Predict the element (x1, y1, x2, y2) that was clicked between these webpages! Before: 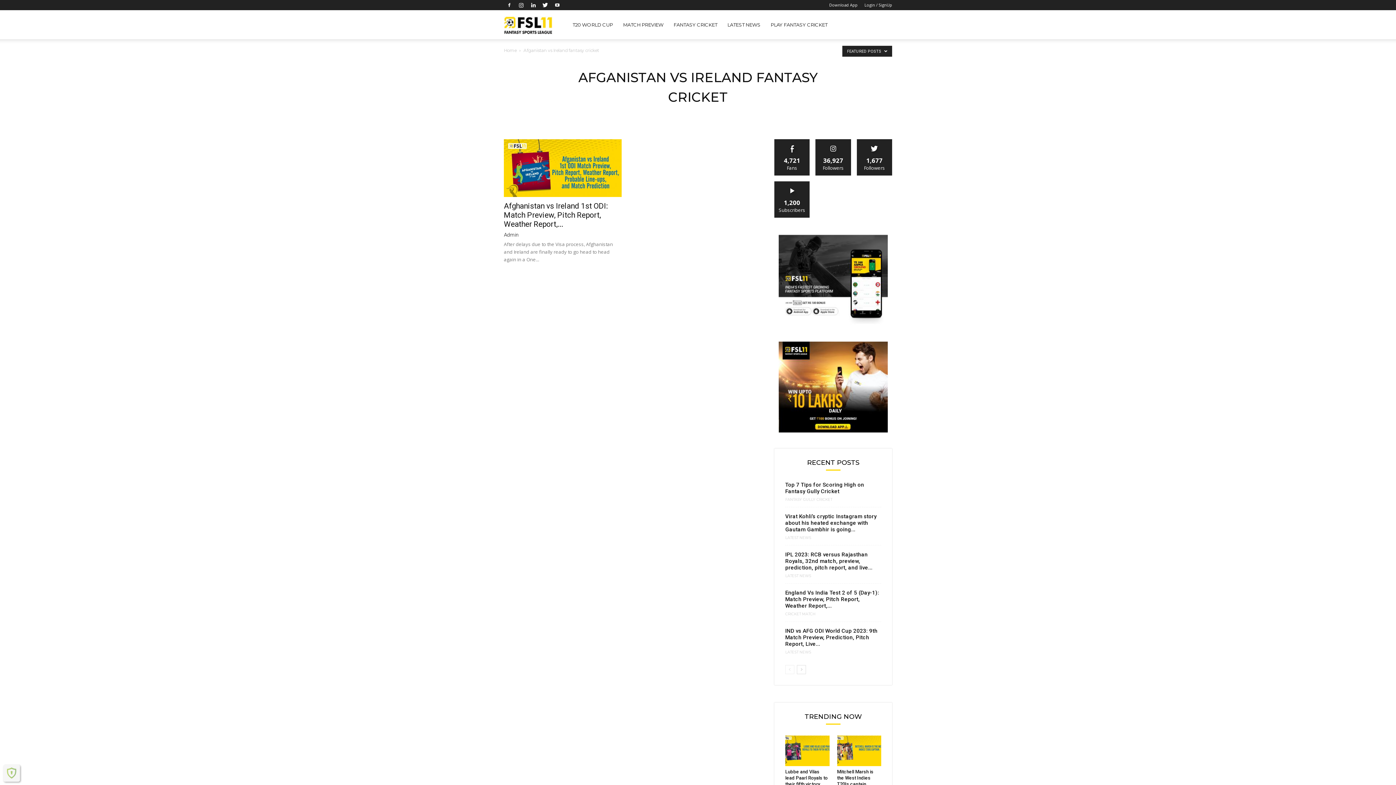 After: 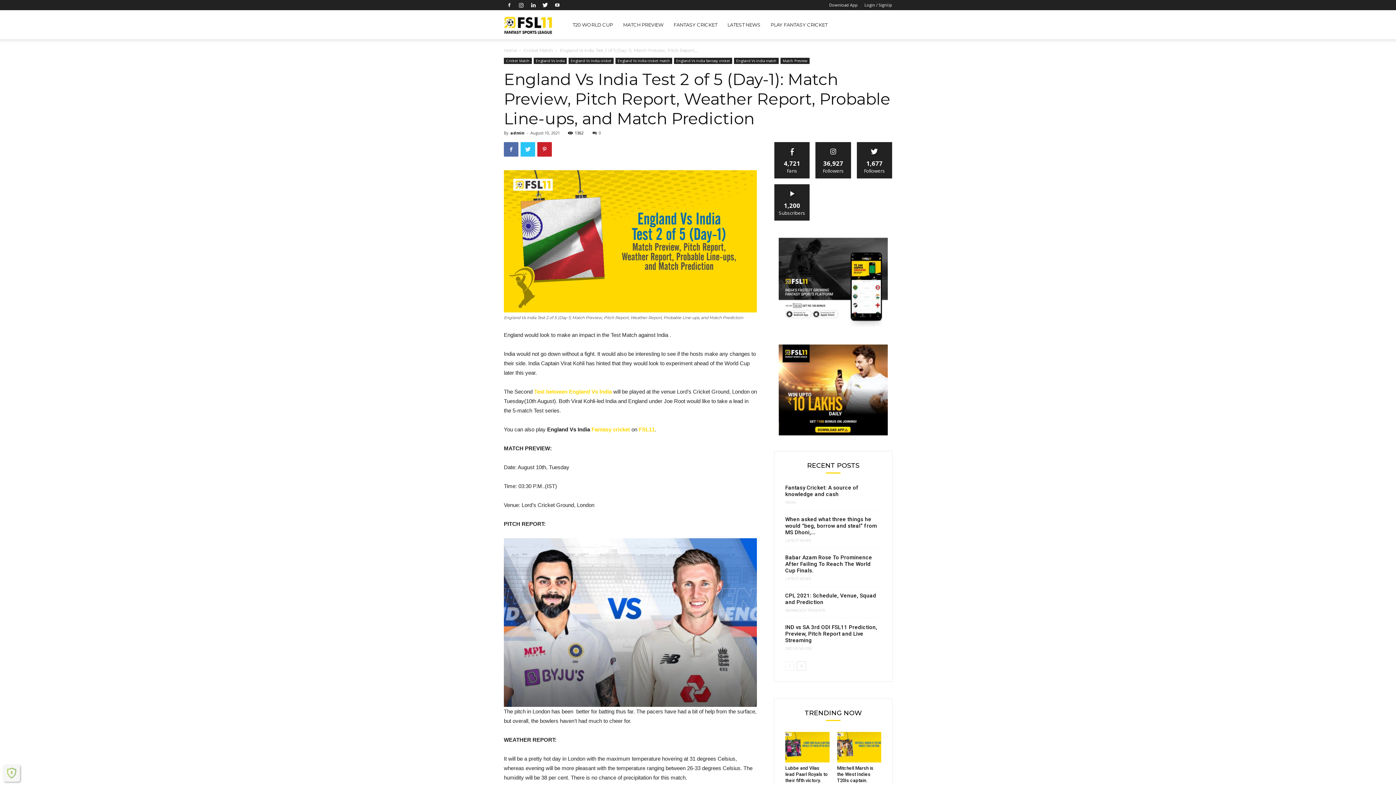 Action: label: England Vs India Test 2 of 5 (Day-1): Match Preview, Pitch Report, Weather Report,... bbox: (785, 517, 879, 536)